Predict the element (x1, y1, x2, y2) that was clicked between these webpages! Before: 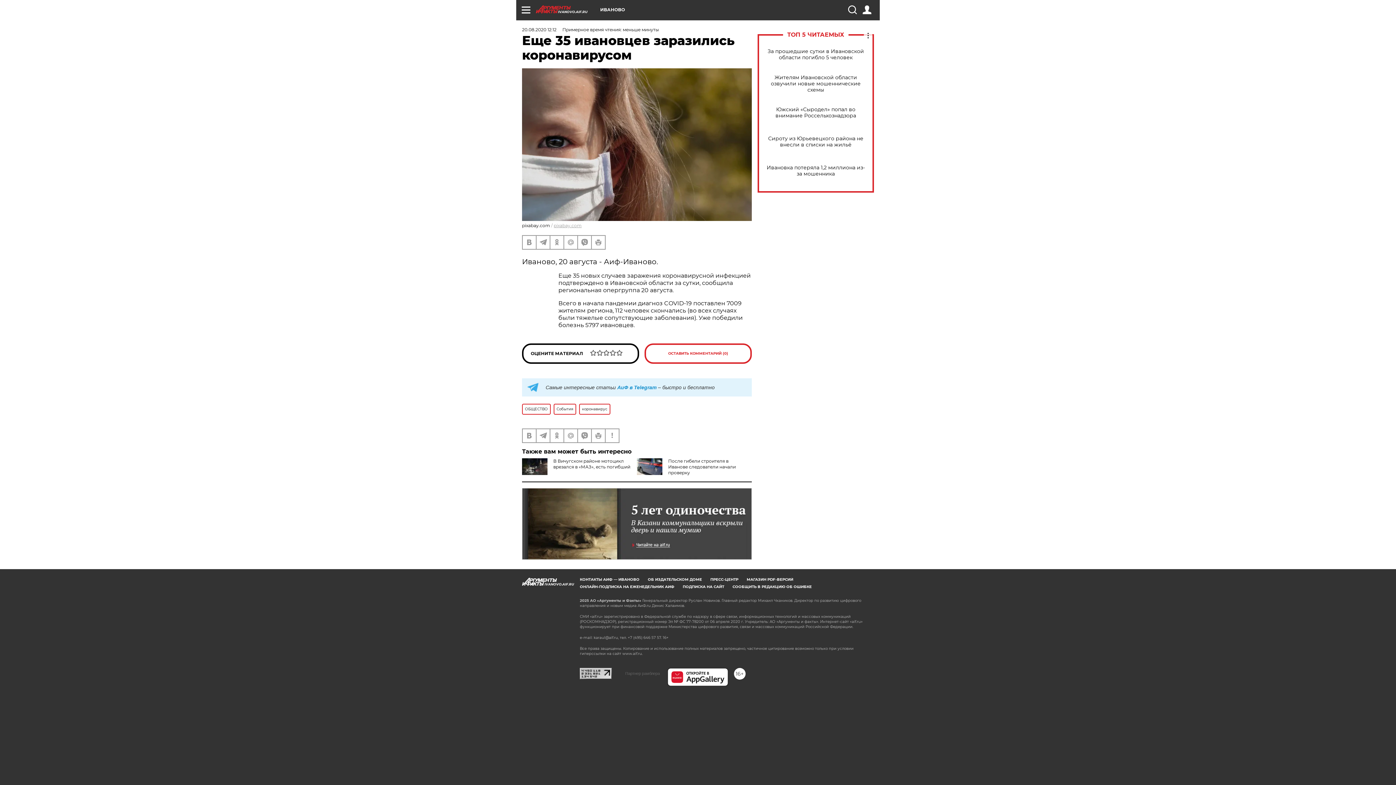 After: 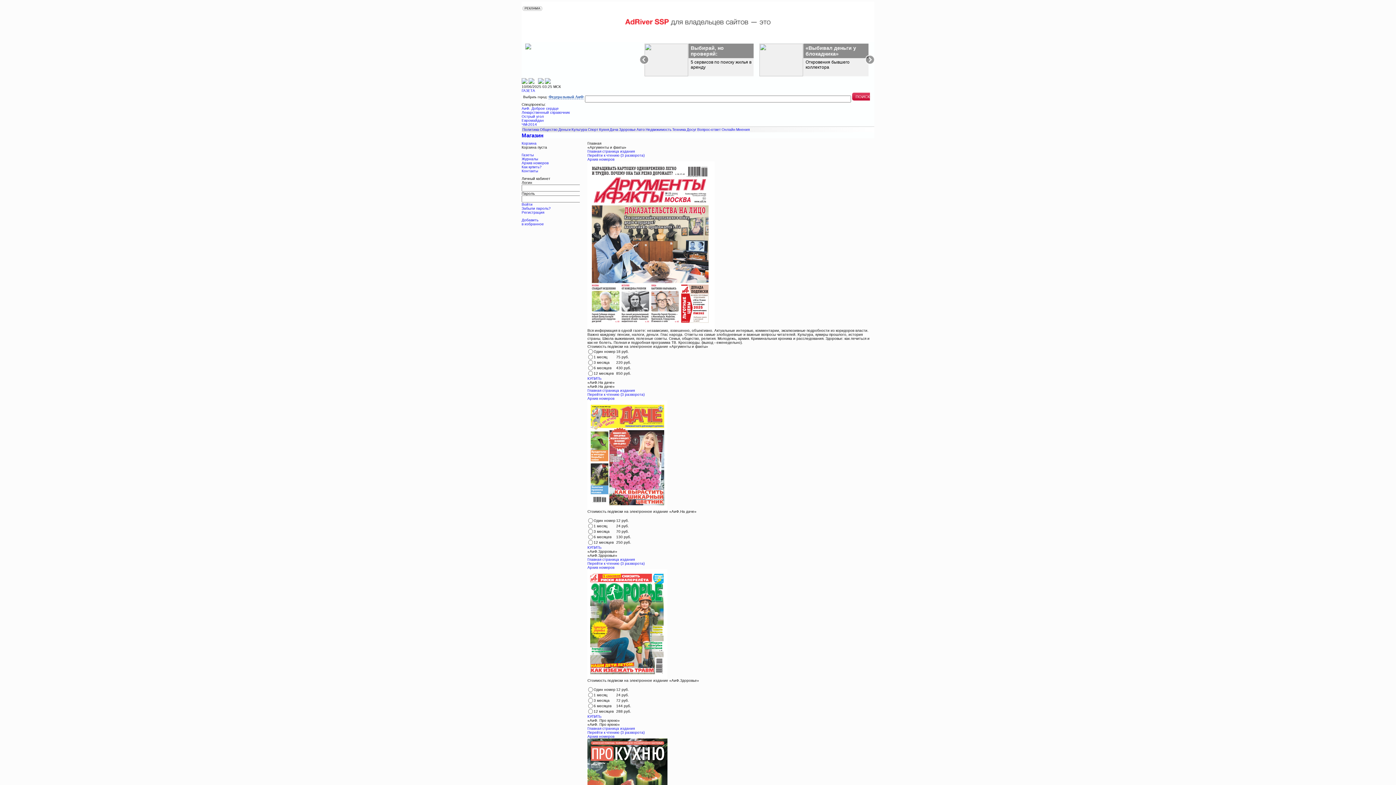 Action: bbox: (746, 577, 793, 582) label: МАГАЗИН PDF-ВЕРСИЙ